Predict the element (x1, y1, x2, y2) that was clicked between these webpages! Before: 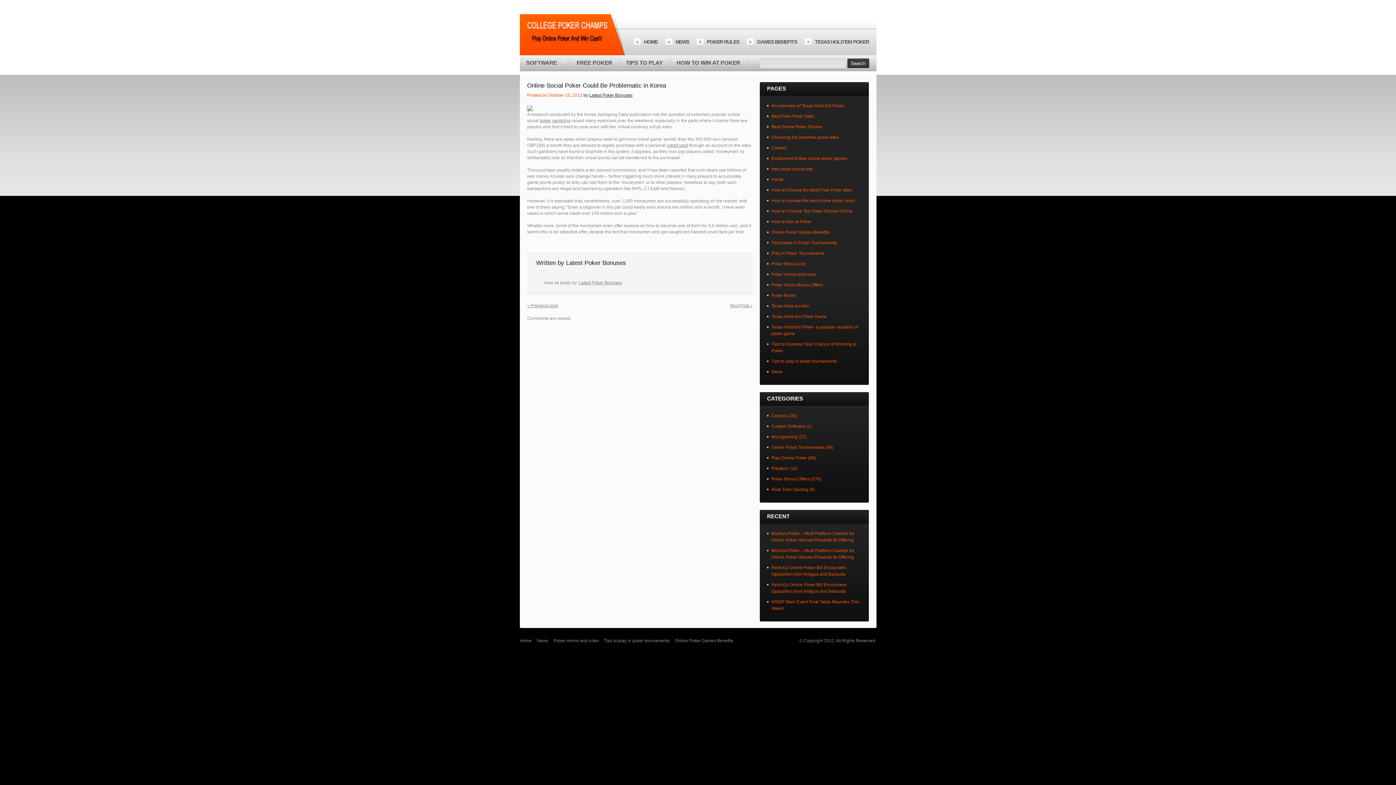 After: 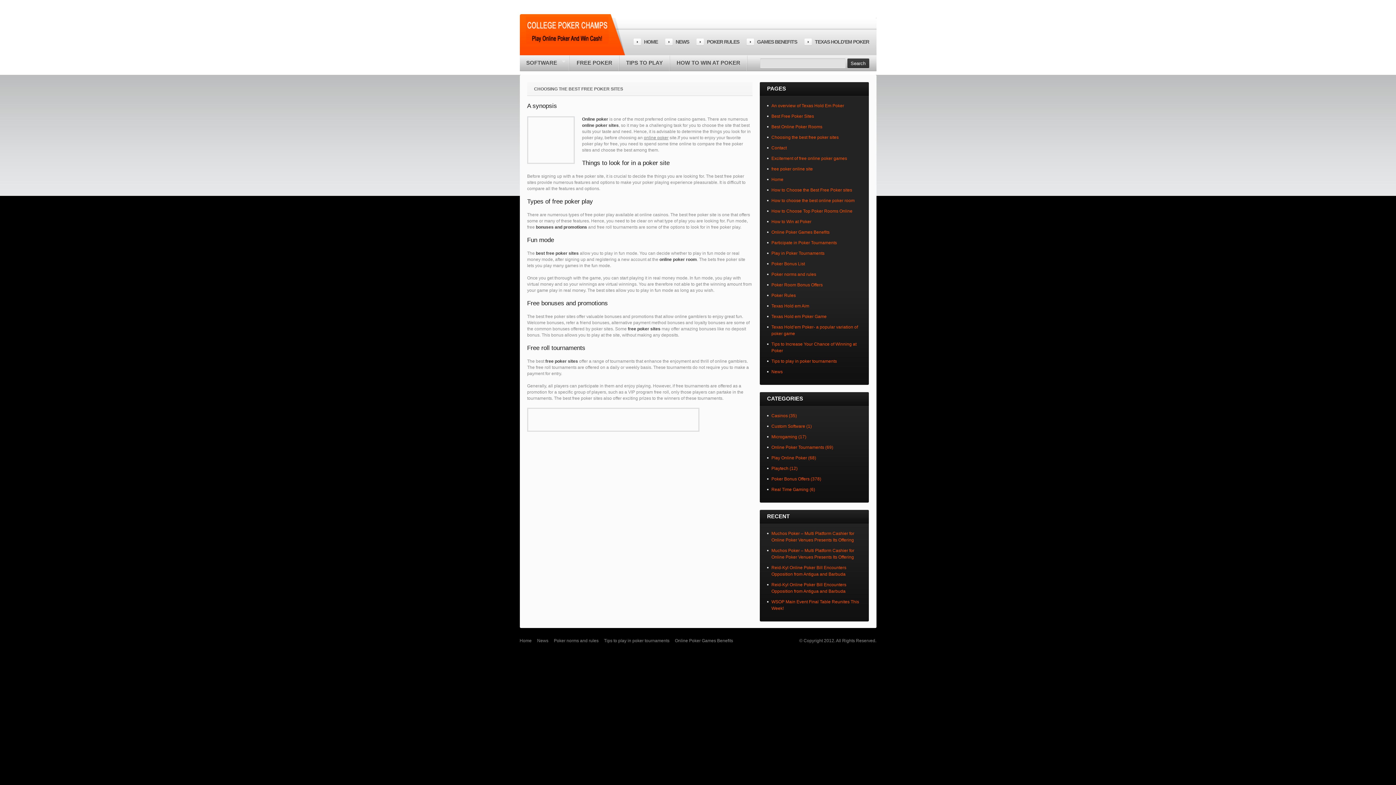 Action: label: Choosing the best free poker sites bbox: (771, 134, 838, 140)